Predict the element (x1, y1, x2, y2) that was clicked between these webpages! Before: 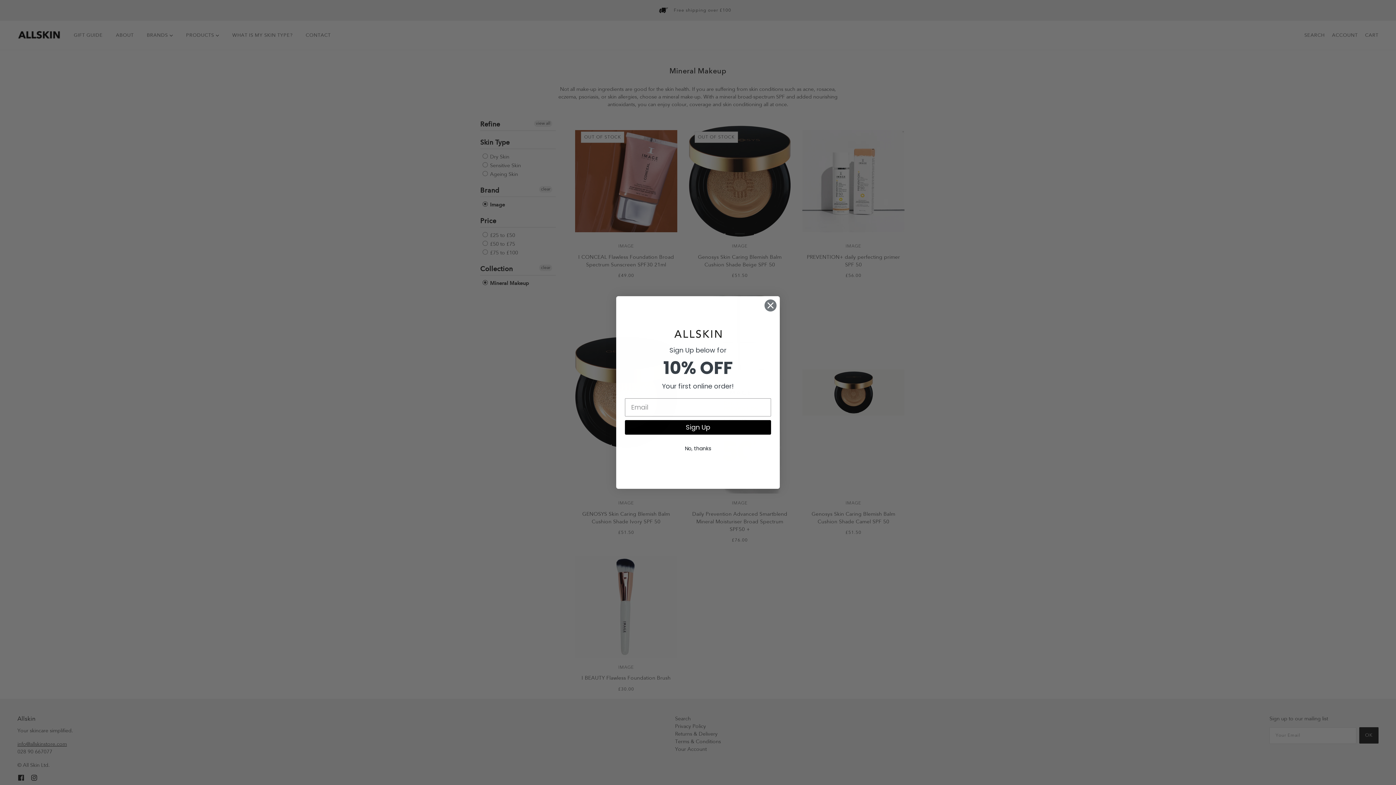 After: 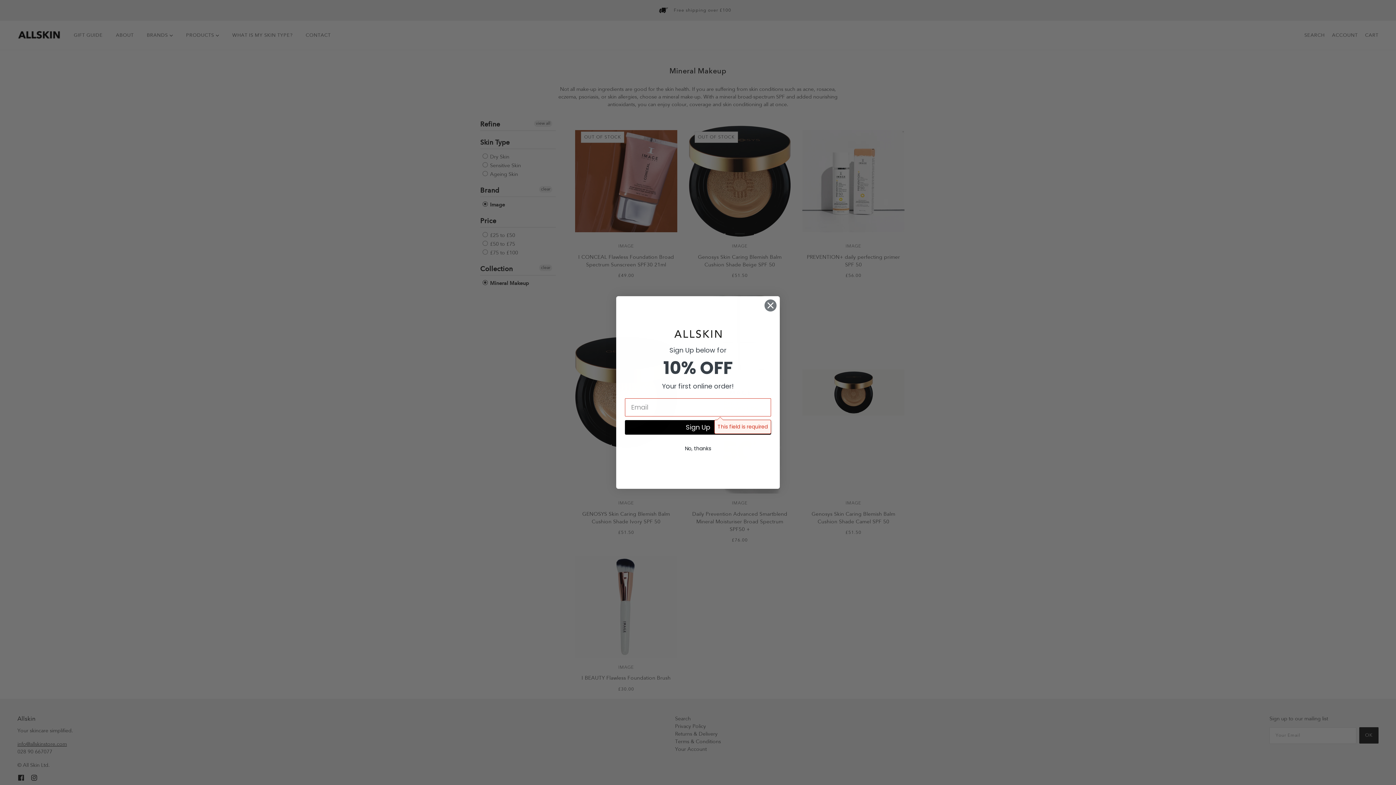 Action: label: Sign Up bbox: (625, 420, 771, 434)